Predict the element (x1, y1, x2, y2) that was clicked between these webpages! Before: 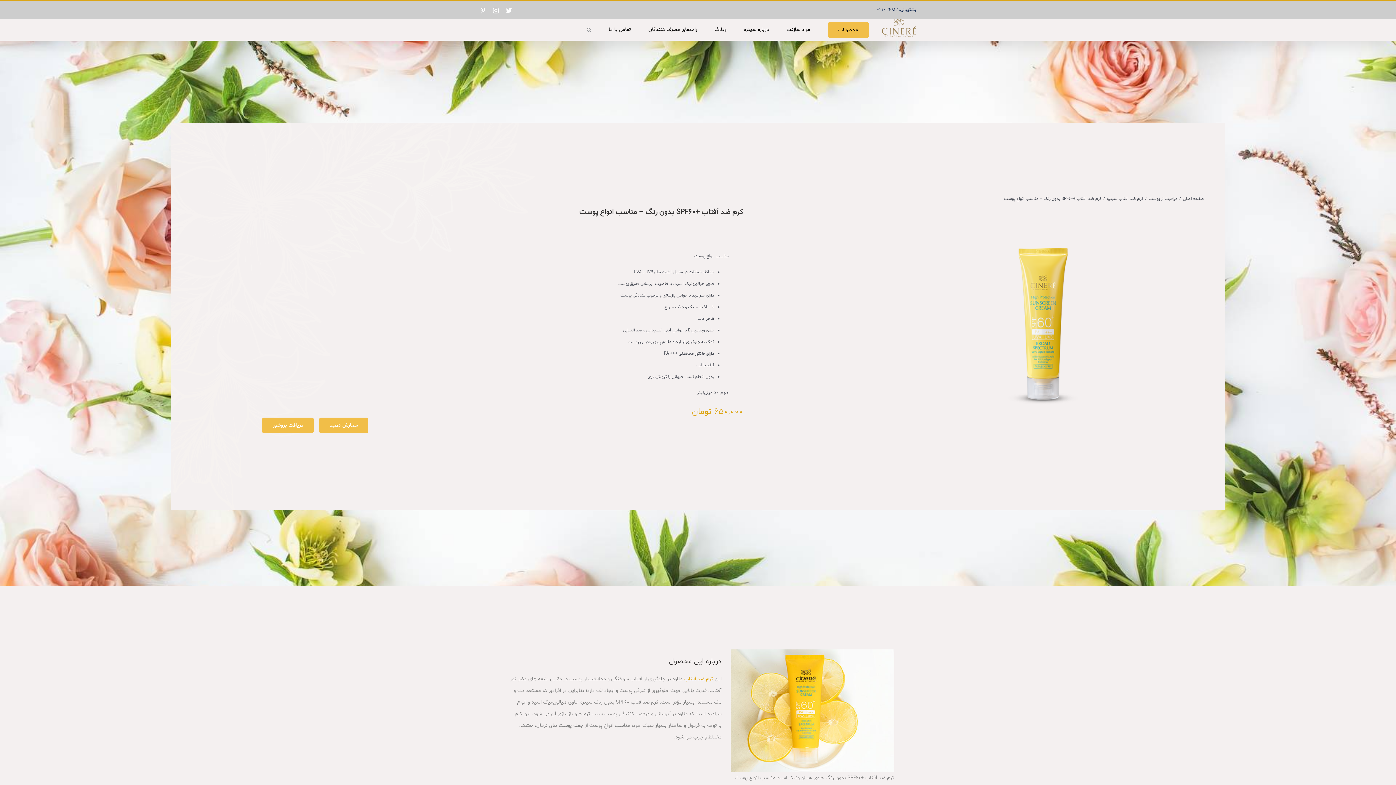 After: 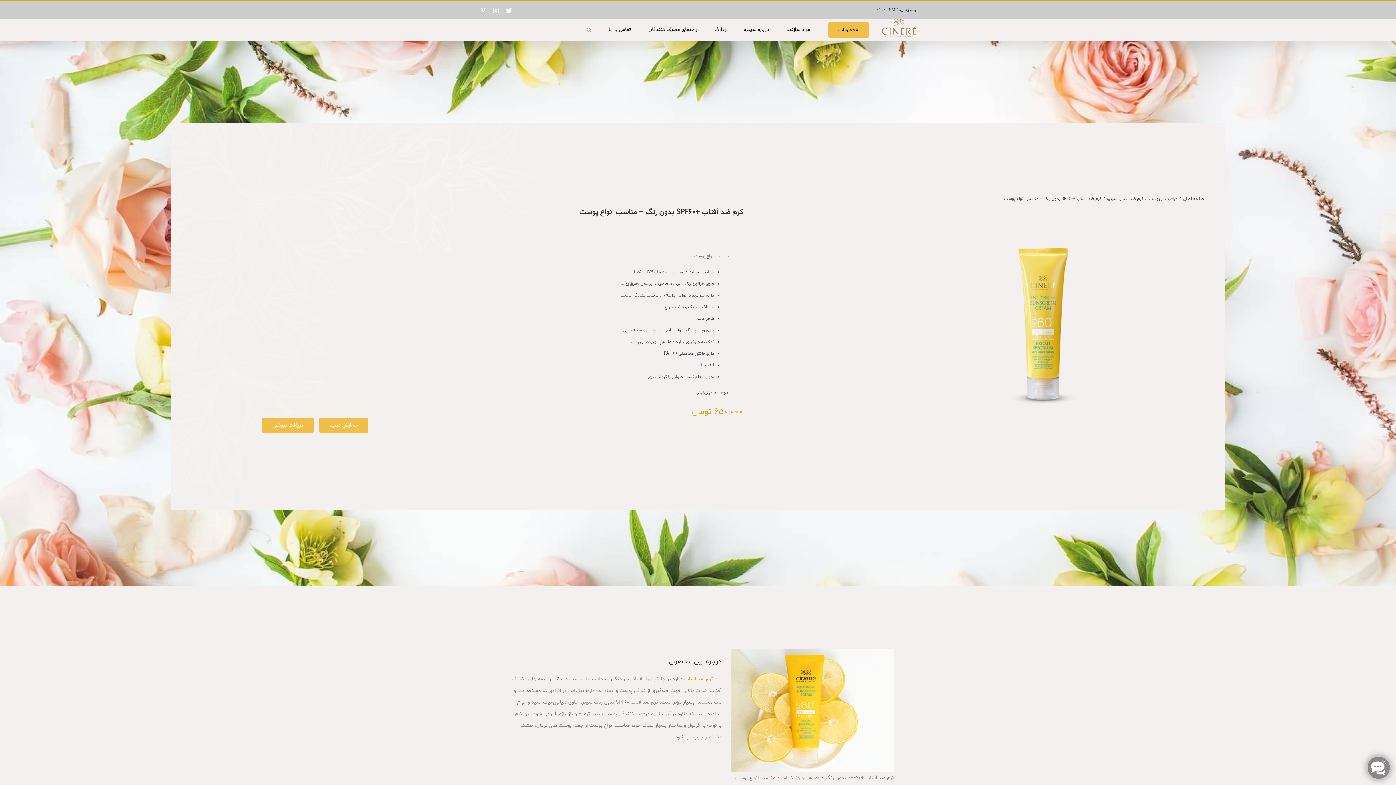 Action: bbox: (506, 7, 512, 13) label: Twitter